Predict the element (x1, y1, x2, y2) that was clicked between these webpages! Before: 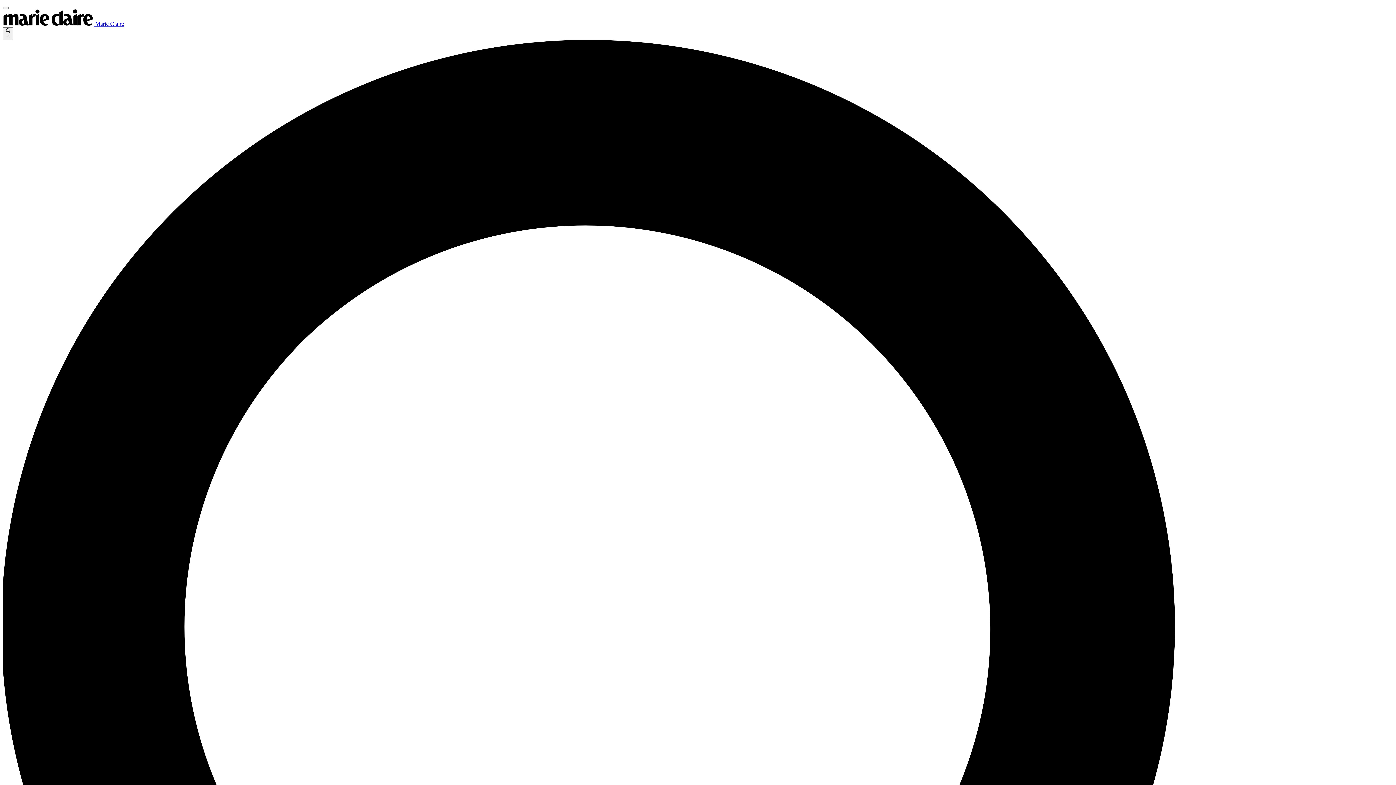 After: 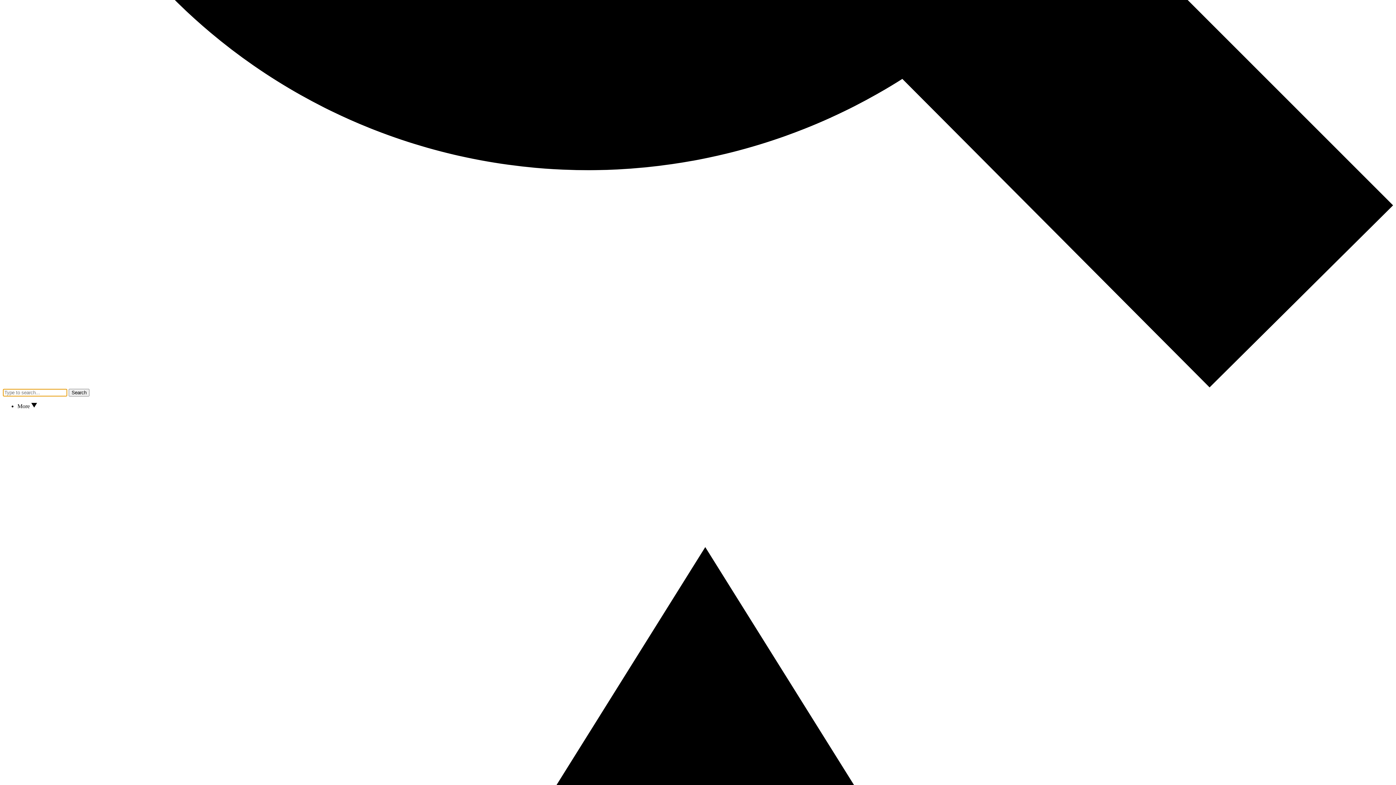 Action: label:  × bbox: (2, 27, 13, 40)